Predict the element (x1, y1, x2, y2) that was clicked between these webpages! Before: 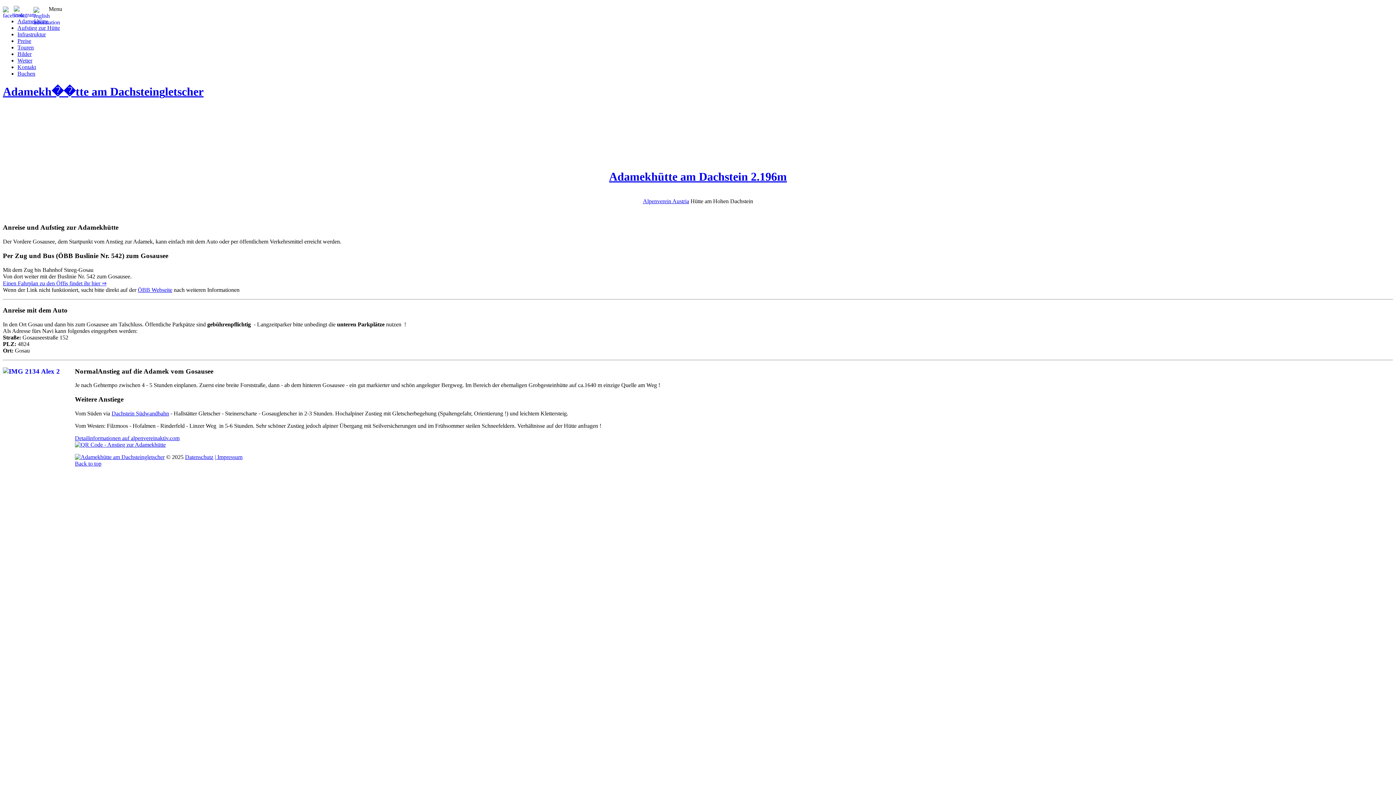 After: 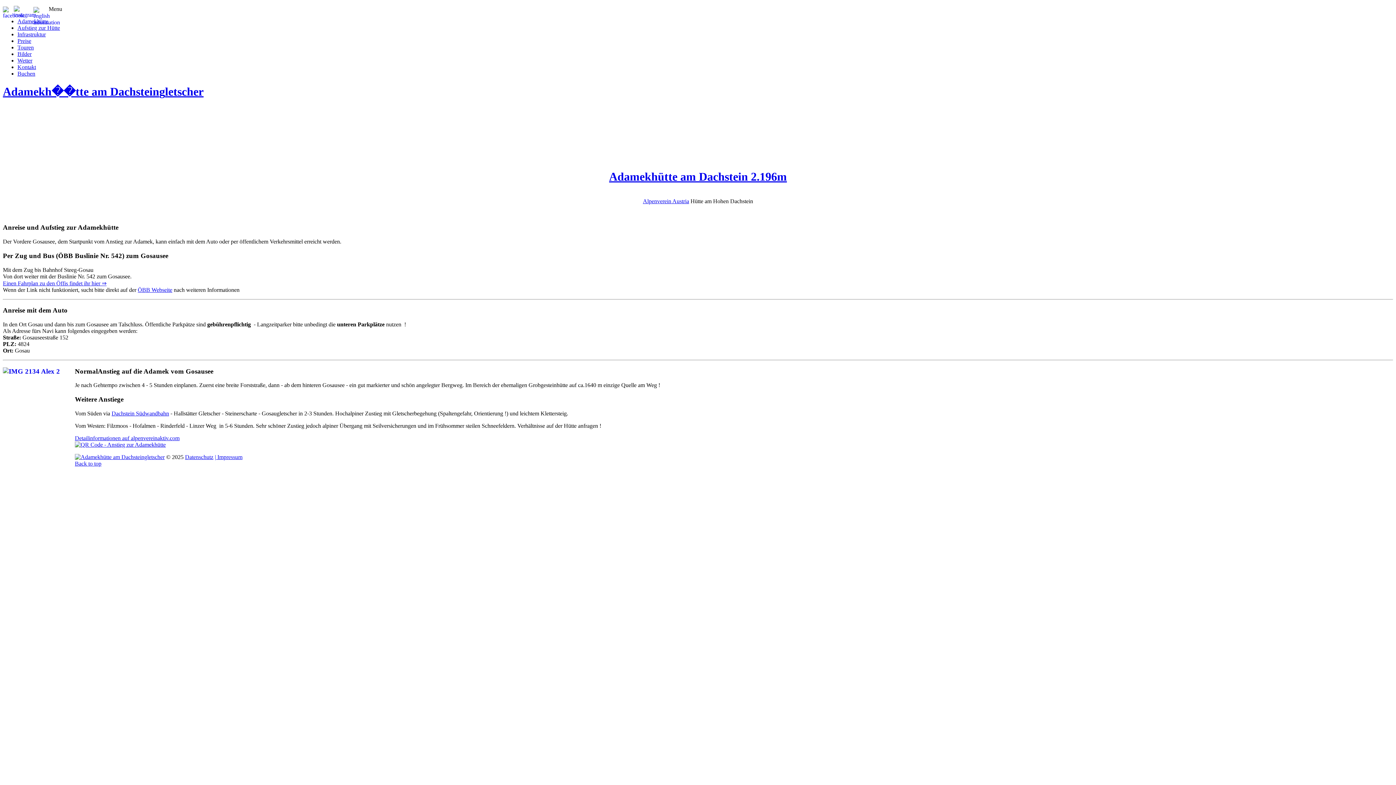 Action: bbox: (48, 5, 62, 12) label: Menu